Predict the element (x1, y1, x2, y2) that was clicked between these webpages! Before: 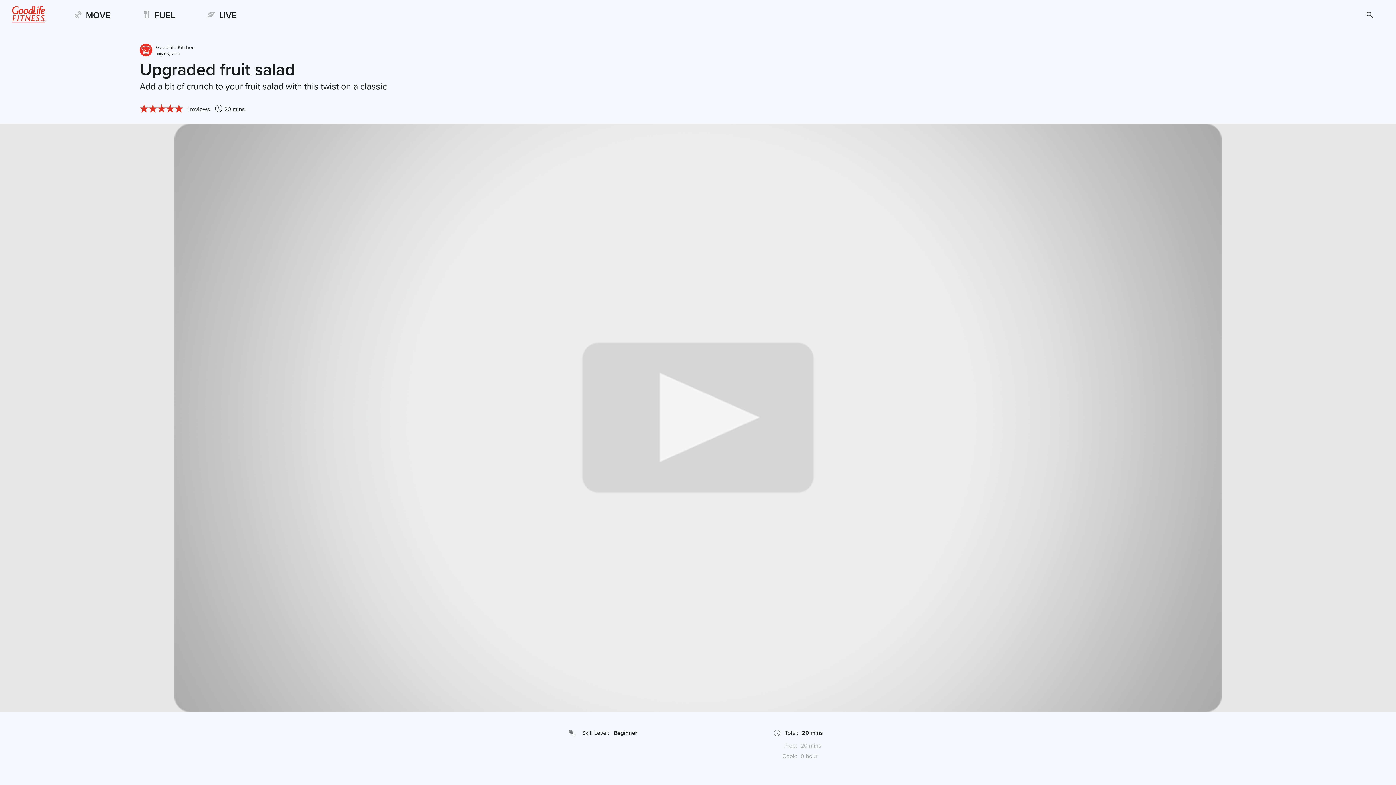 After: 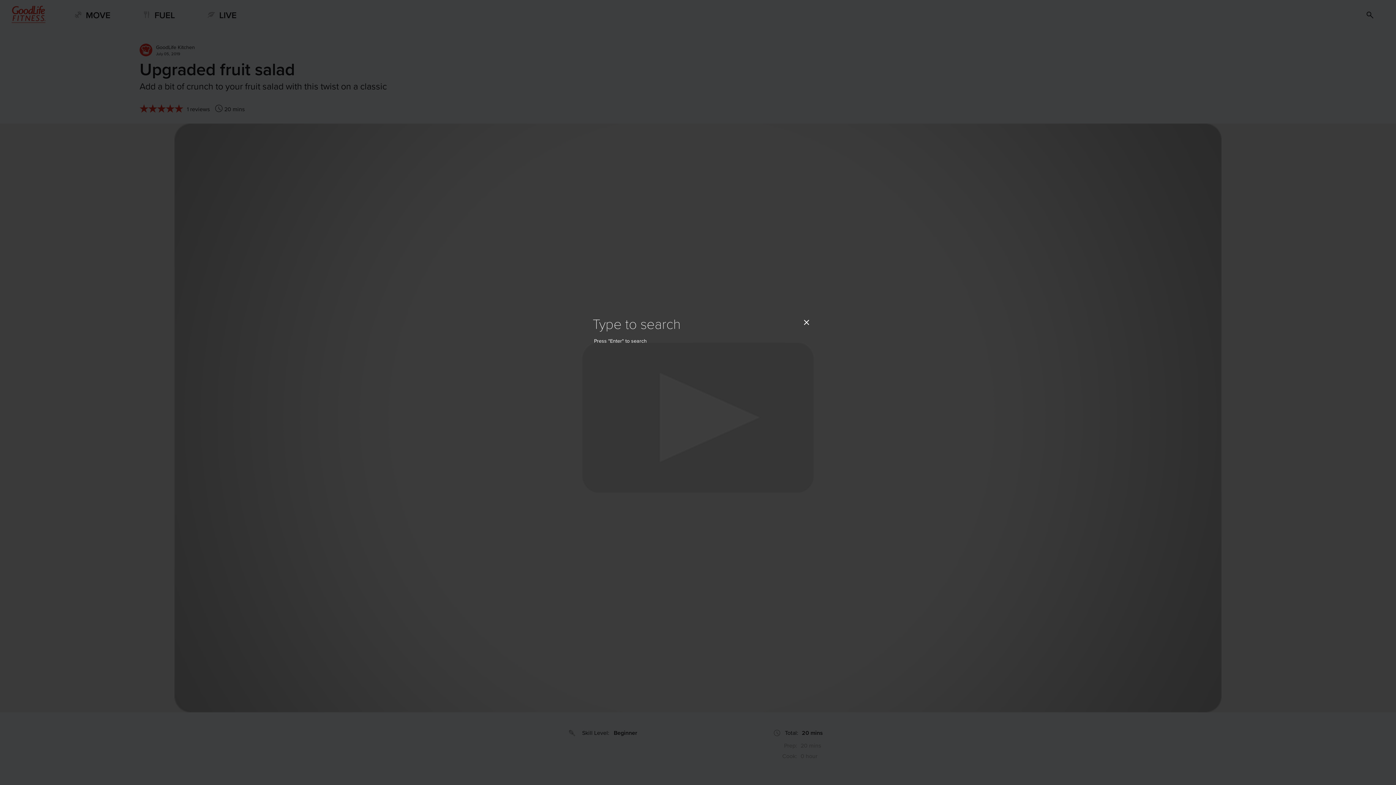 Action: bbox: (1365, 9, 1384, 22)